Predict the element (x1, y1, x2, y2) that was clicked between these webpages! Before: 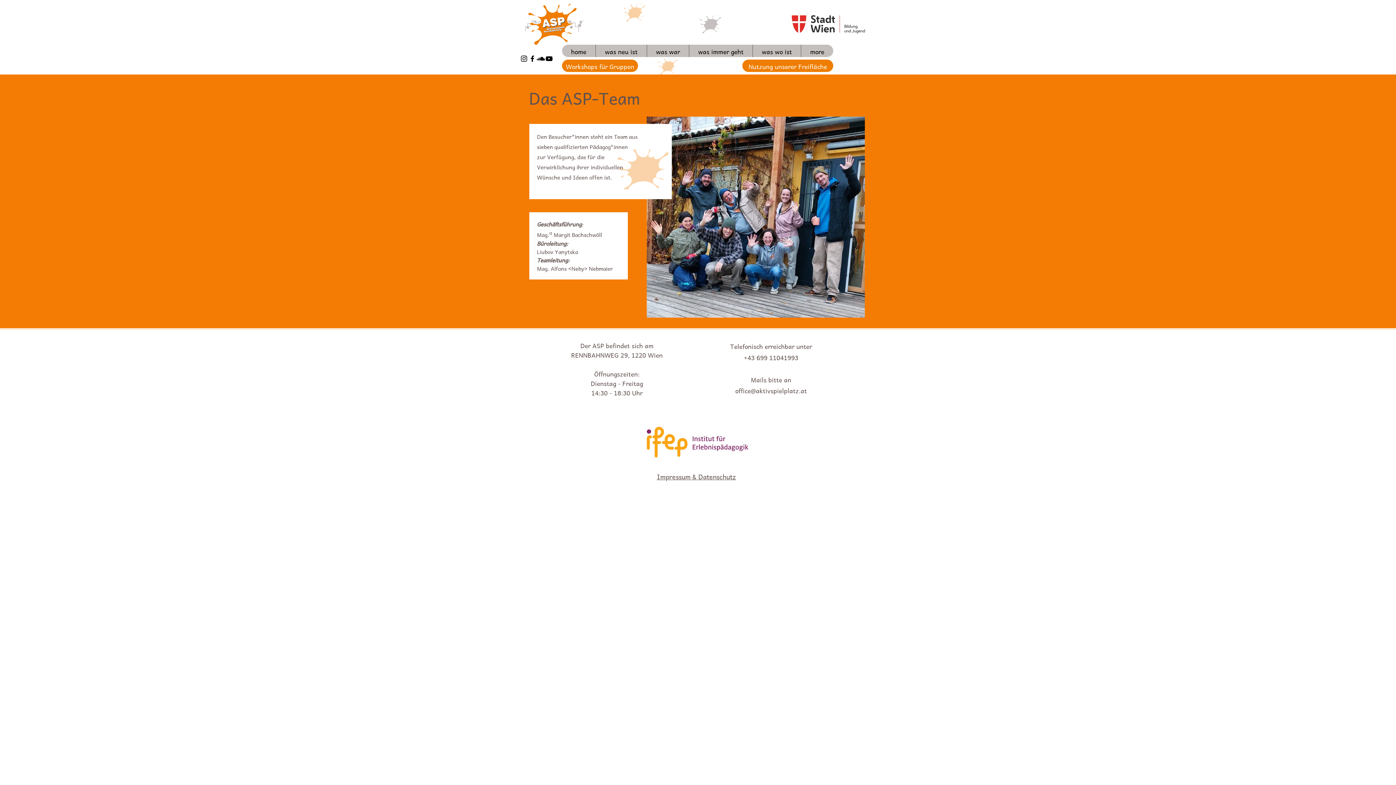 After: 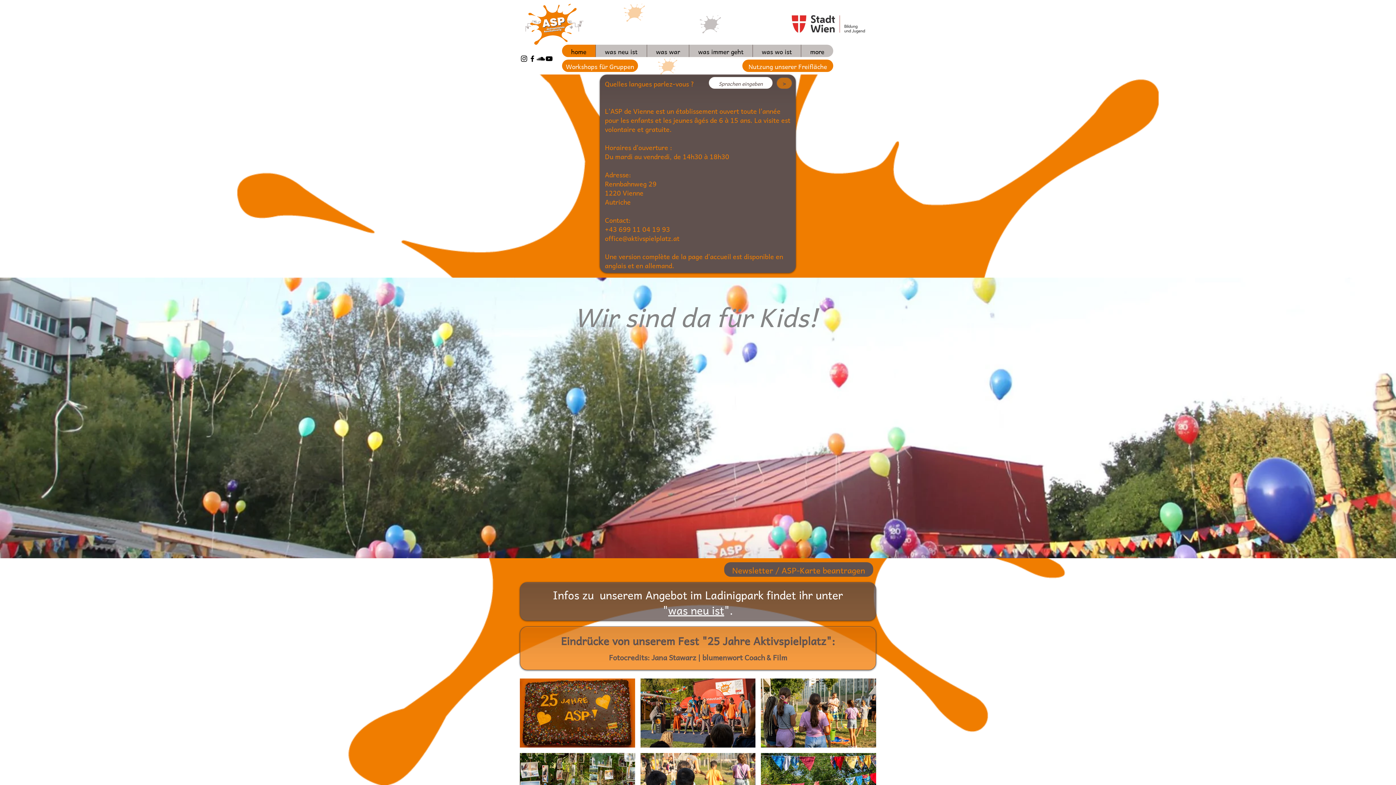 Action: bbox: (520, 1, 588, 46)